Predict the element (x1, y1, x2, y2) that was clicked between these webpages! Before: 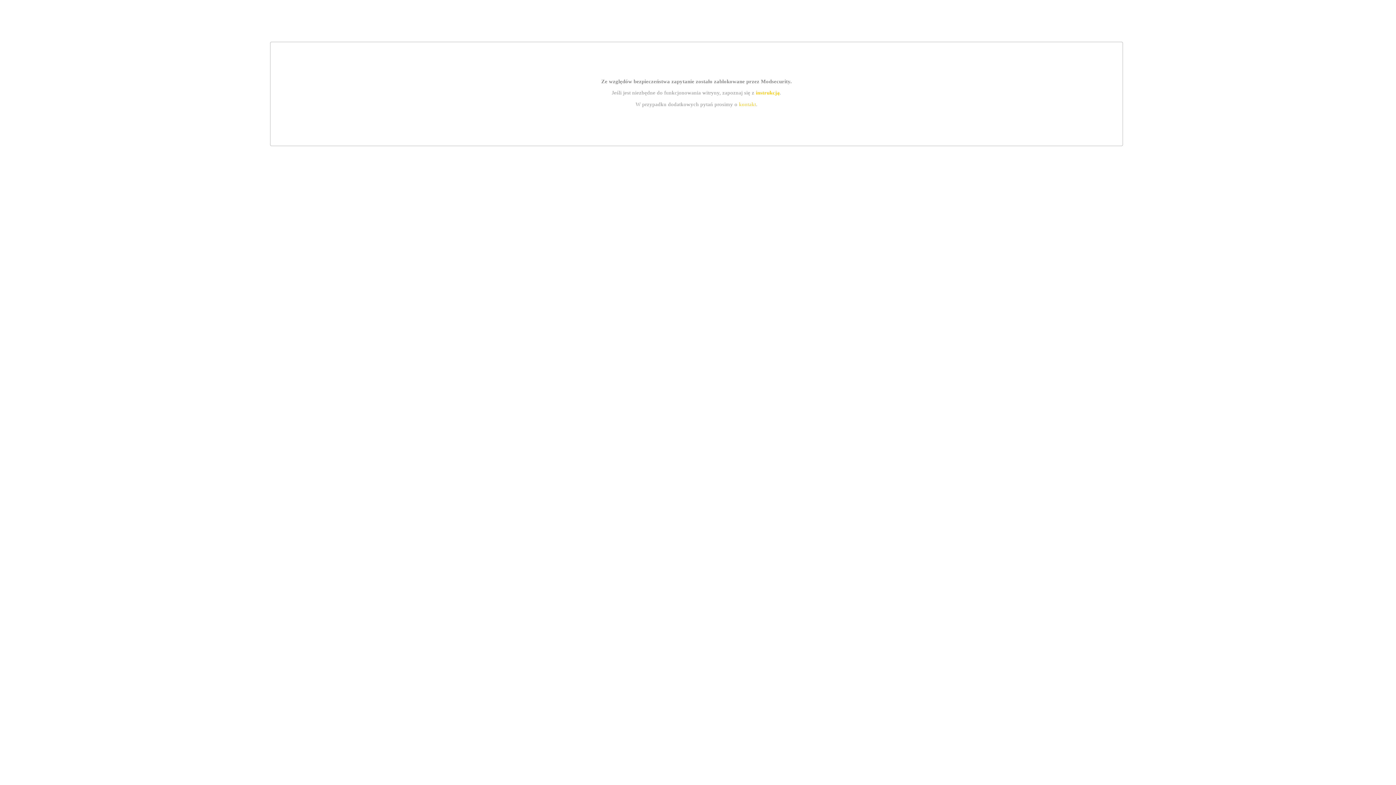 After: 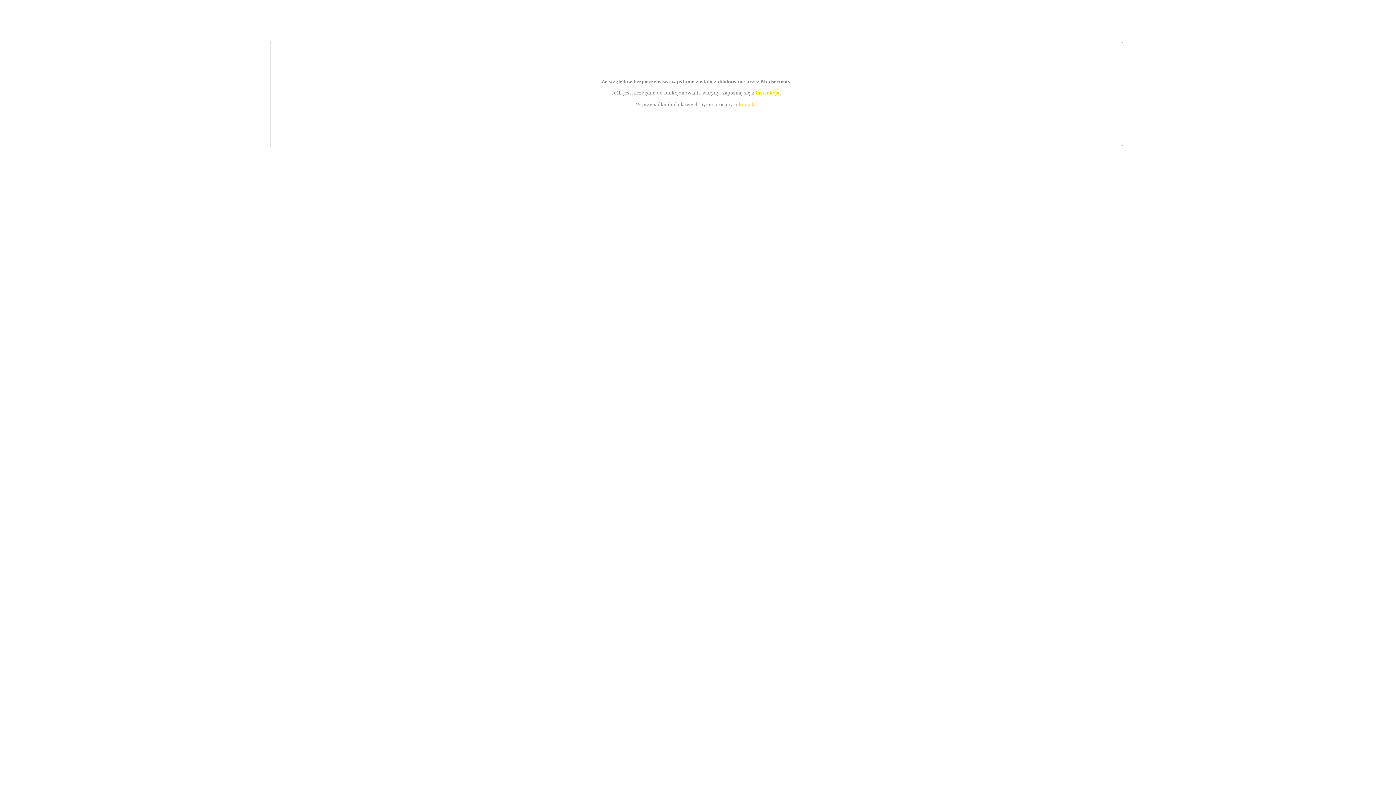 Action: label: instrukcją bbox: (755, 89, 779, 95)